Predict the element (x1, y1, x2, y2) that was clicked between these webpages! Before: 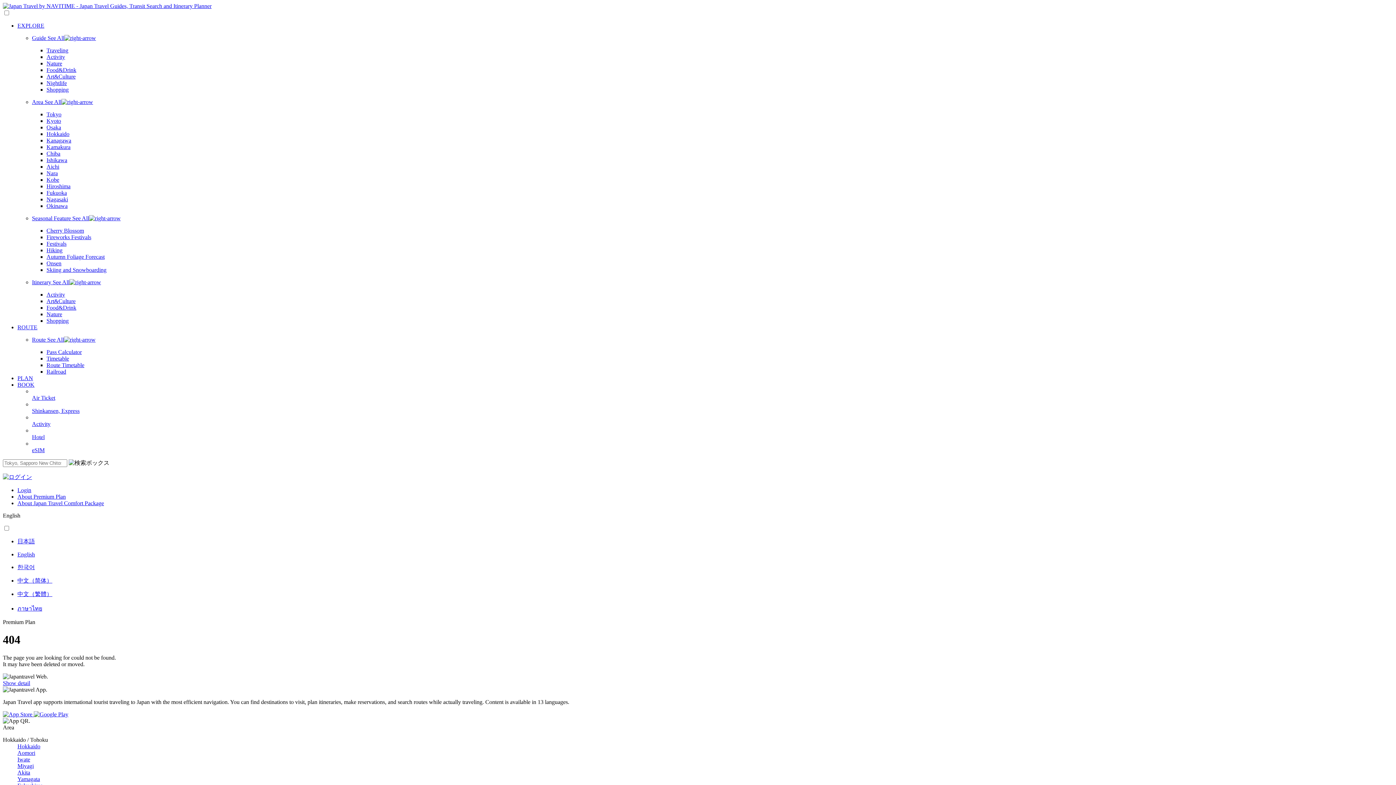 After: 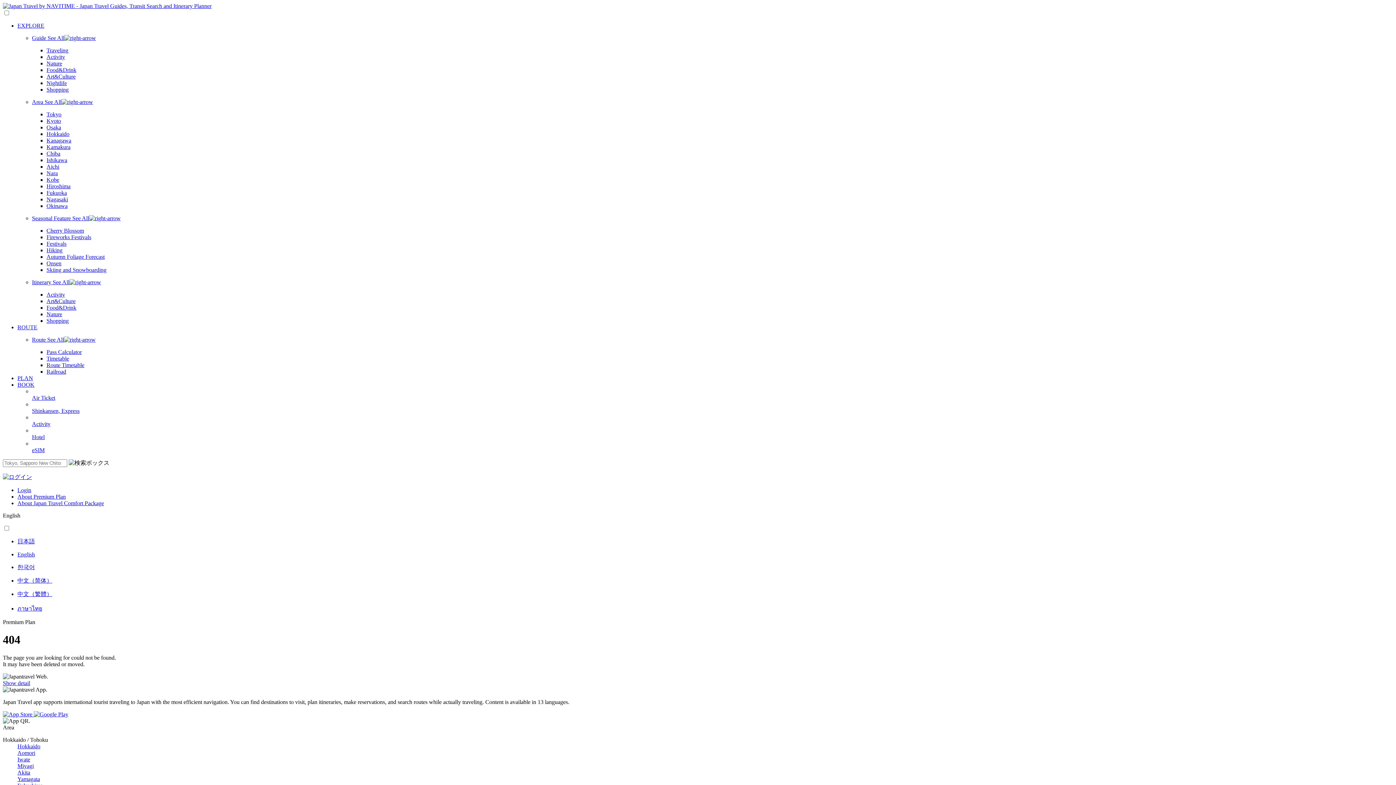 Action: label: Fukuoka bbox: (46, 189, 66, 196)